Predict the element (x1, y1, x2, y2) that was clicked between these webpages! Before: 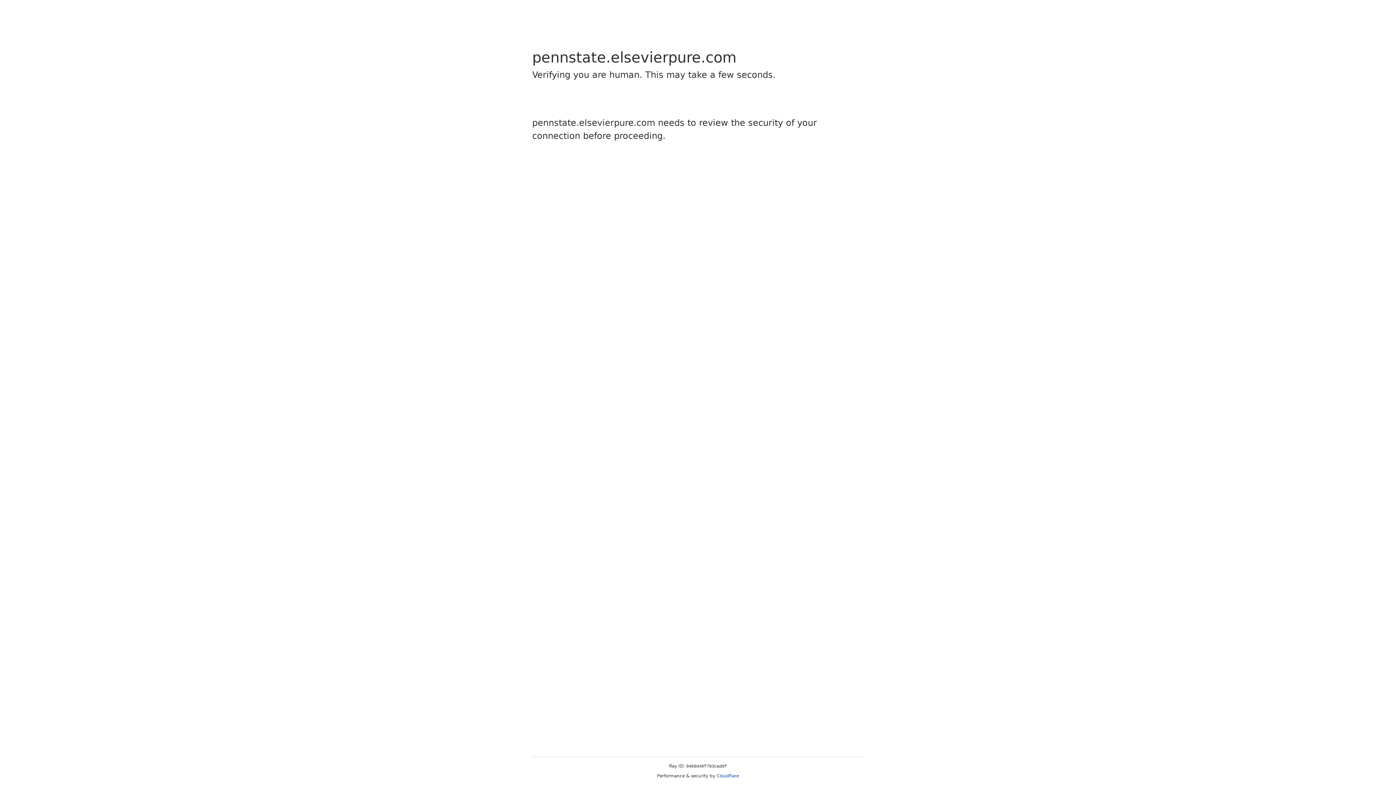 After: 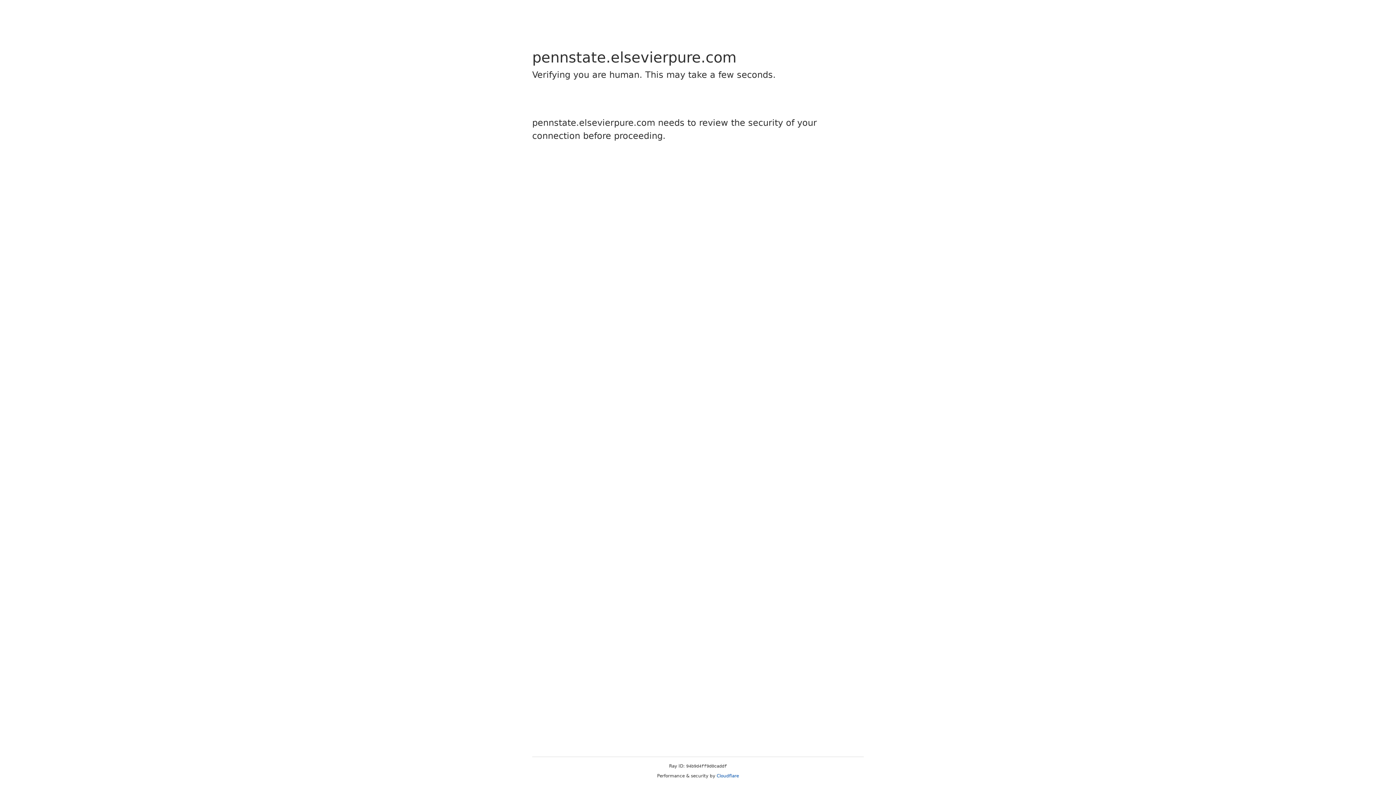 Action: label: Cloudflare bbox: (716, 773, 739, 778)